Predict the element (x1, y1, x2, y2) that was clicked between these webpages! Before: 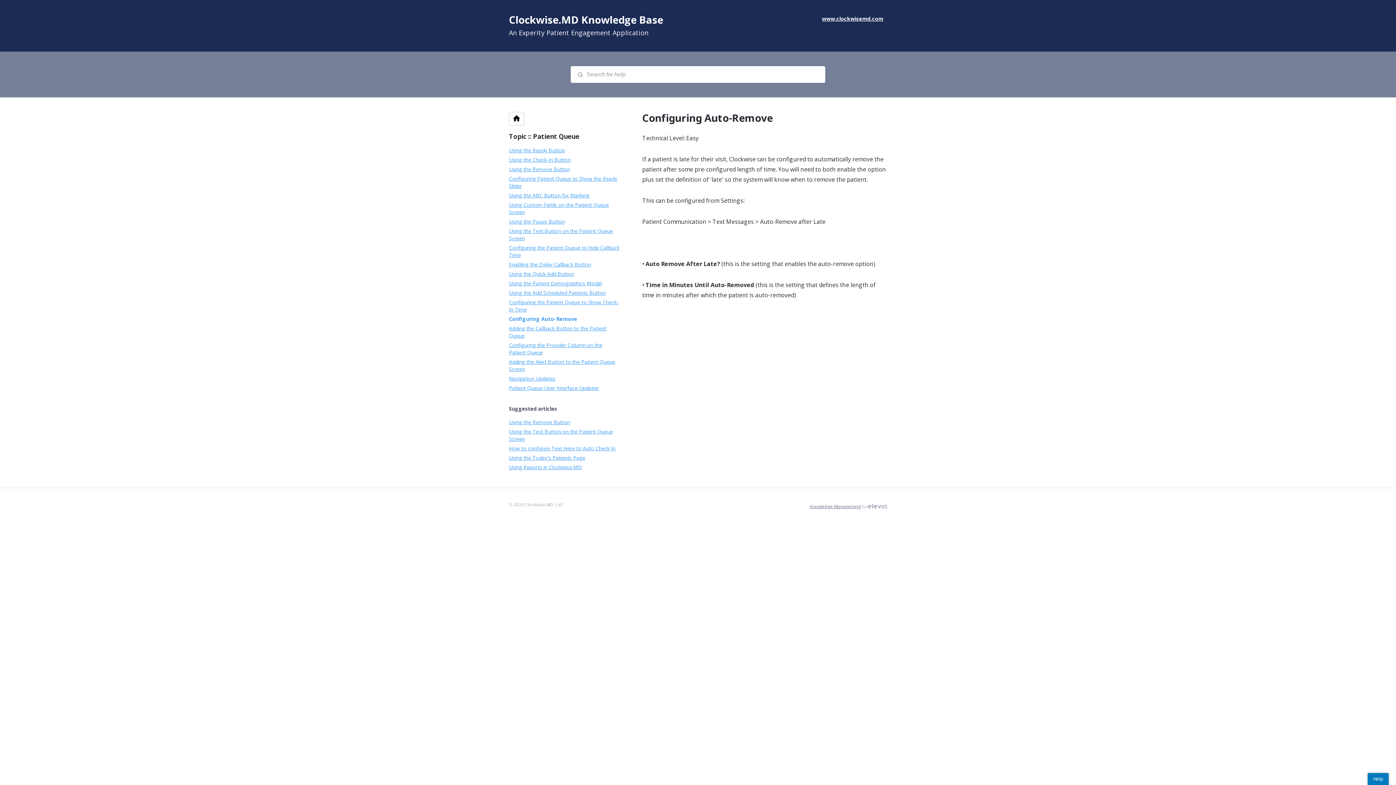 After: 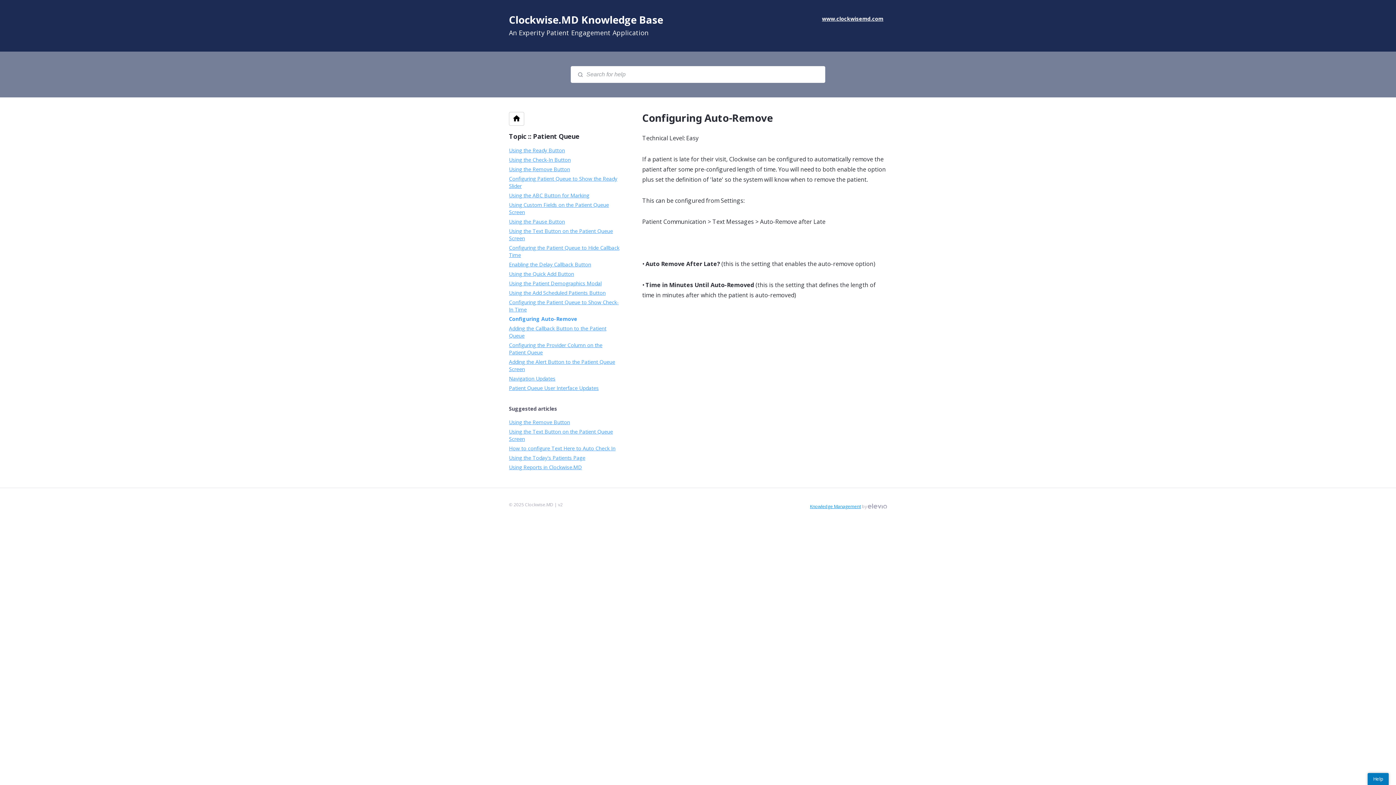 Action: bbox: (810, 503, 861, 509) label: Knowledge Management